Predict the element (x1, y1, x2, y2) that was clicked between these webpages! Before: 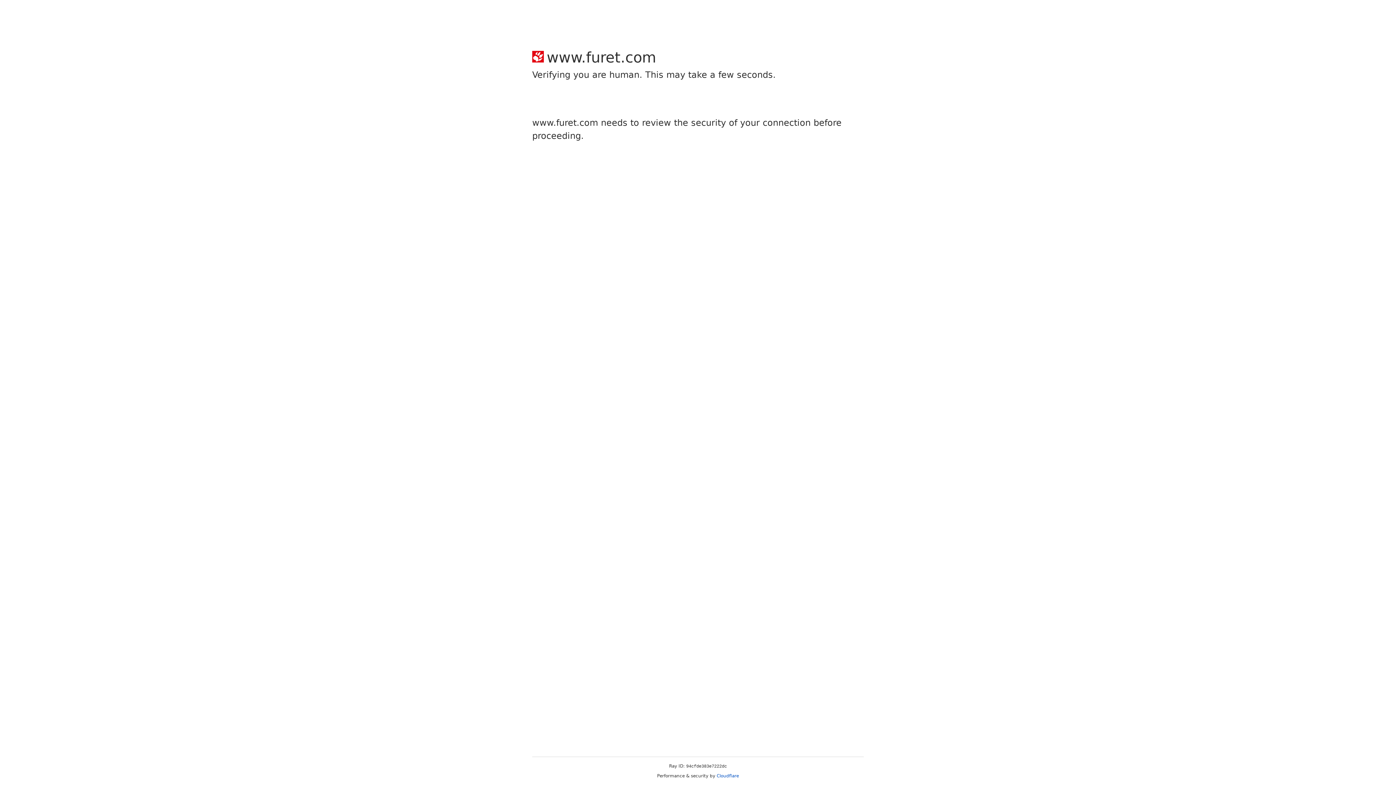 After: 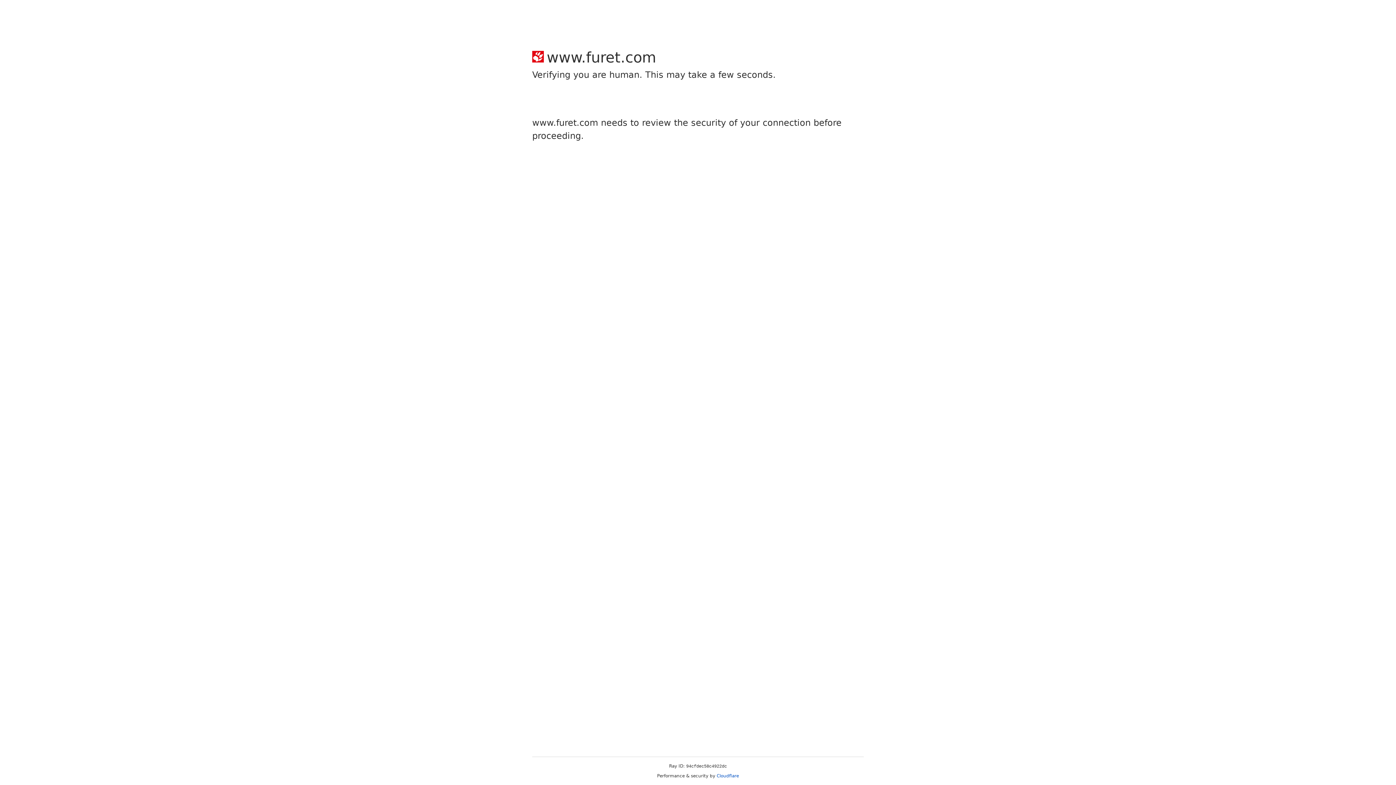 Action: label: Cloudflare bbox: (716, 773, 739, 778)